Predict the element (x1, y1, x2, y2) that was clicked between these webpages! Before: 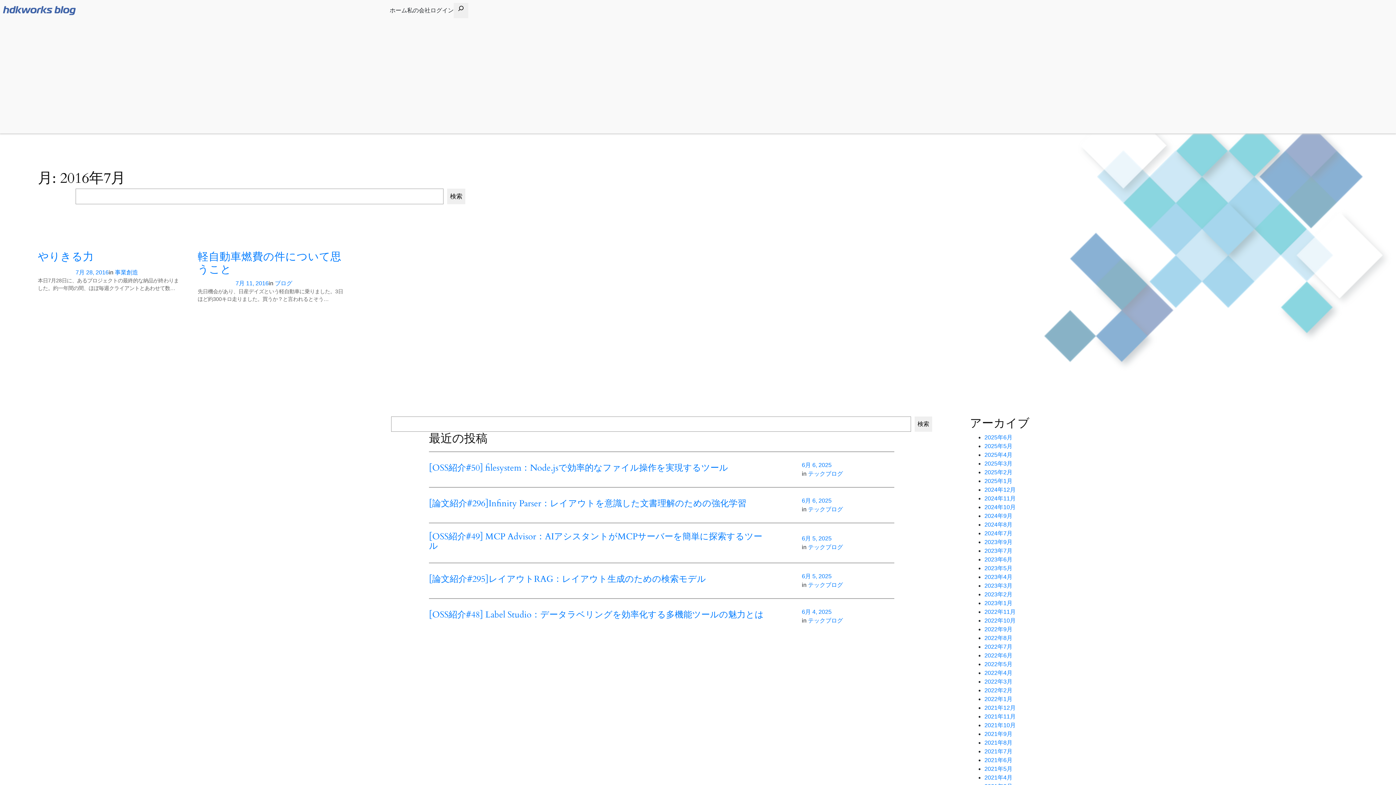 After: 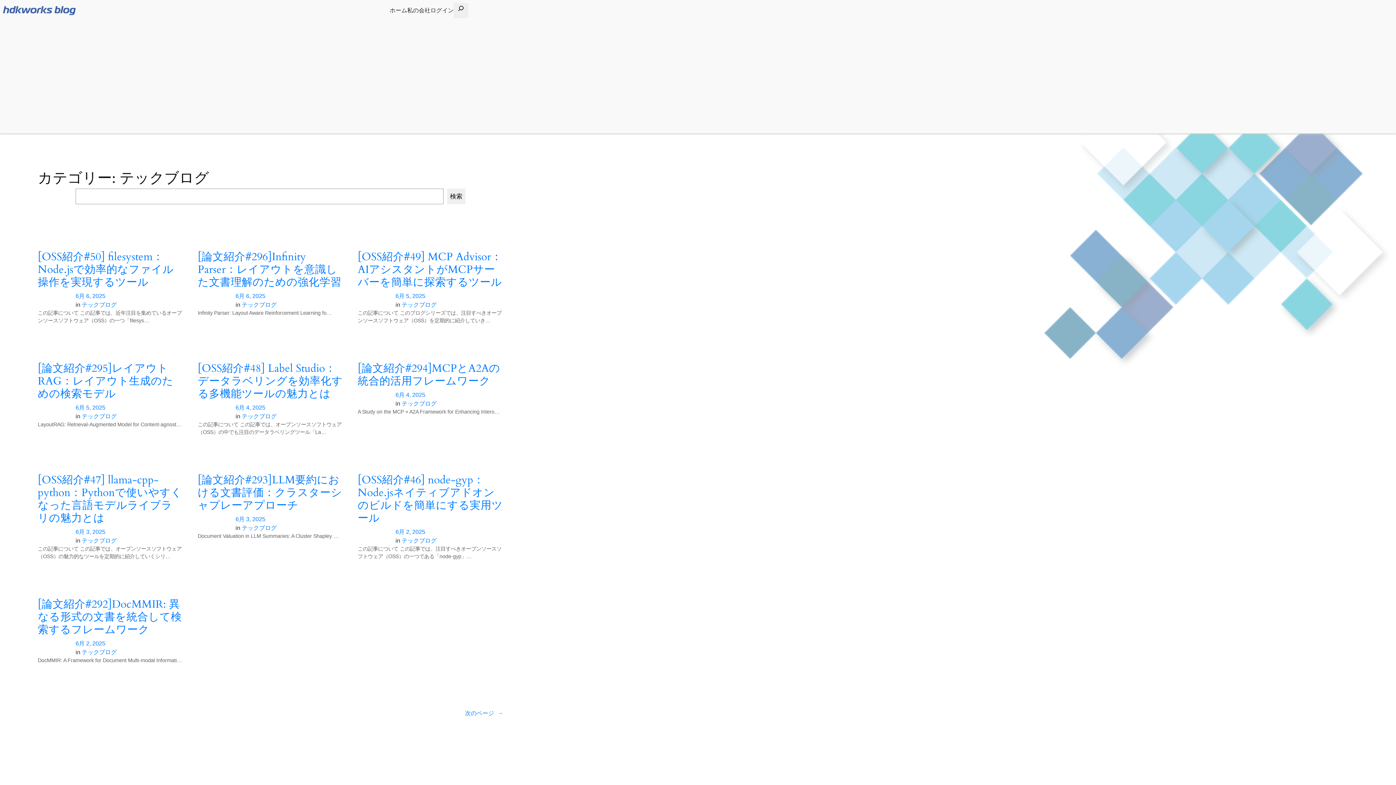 Action: label: テックブログ bbox: (808, 470, 843, 477)